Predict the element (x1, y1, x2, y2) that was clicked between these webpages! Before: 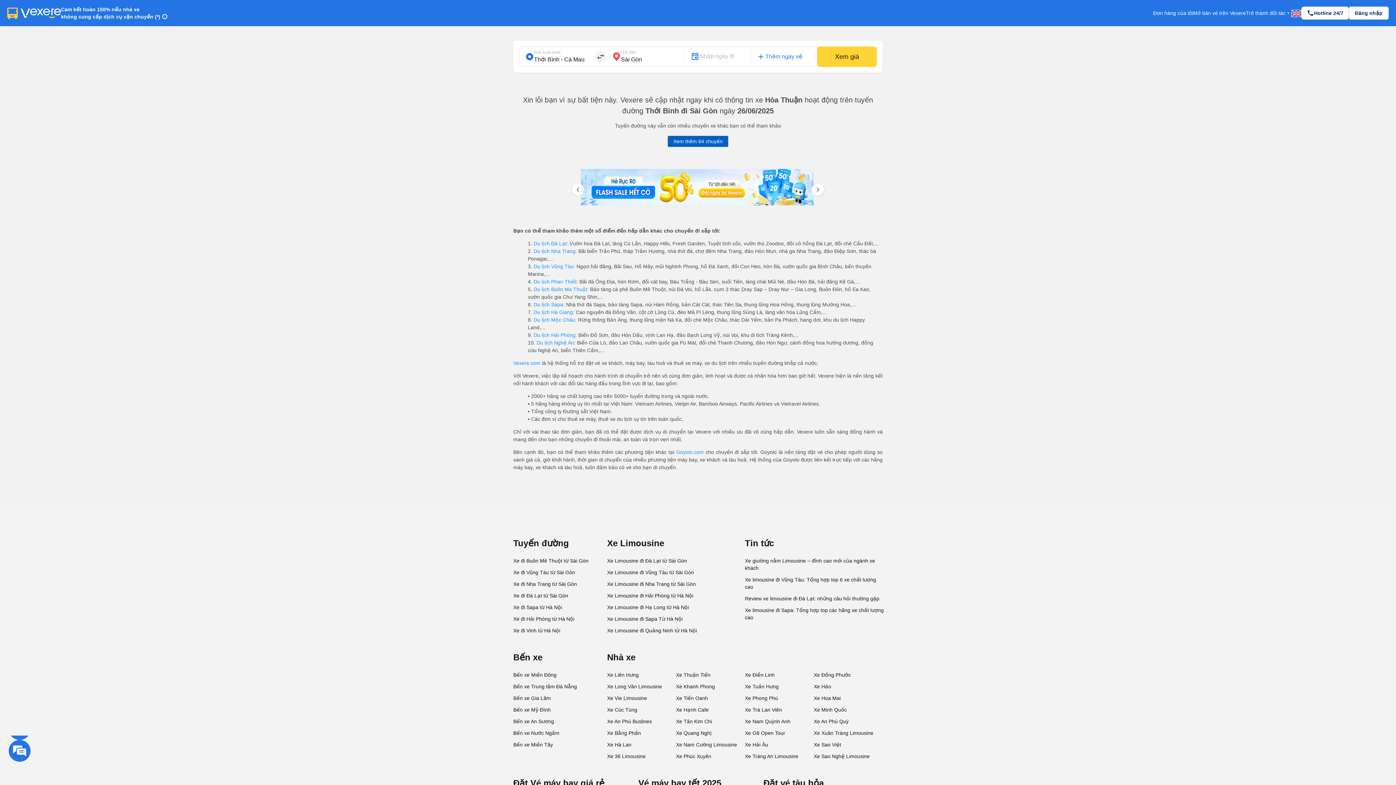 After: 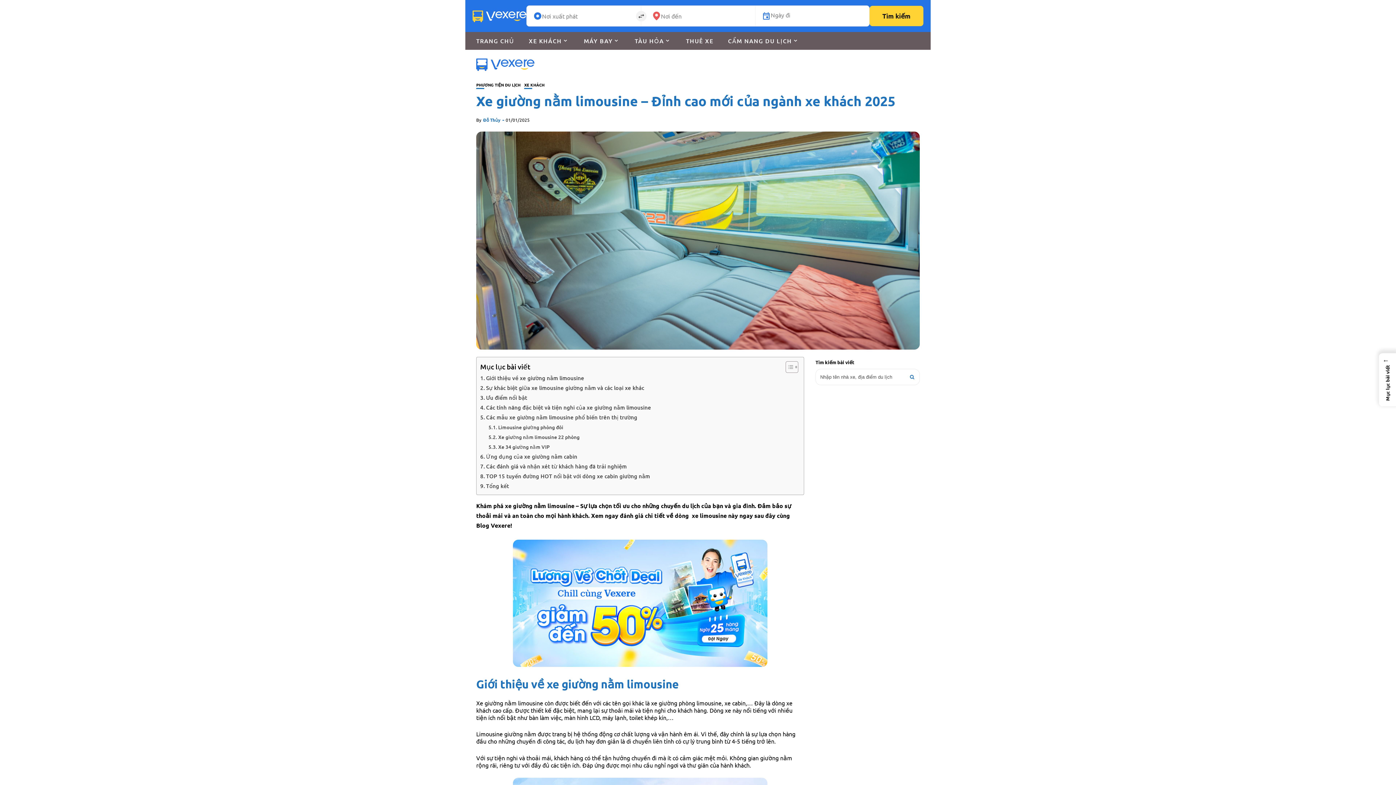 Action: bbox: (745, 555, 885, 574) label: Xe giường nằm Limousine – đỉnh cao mới của ngành xe khách